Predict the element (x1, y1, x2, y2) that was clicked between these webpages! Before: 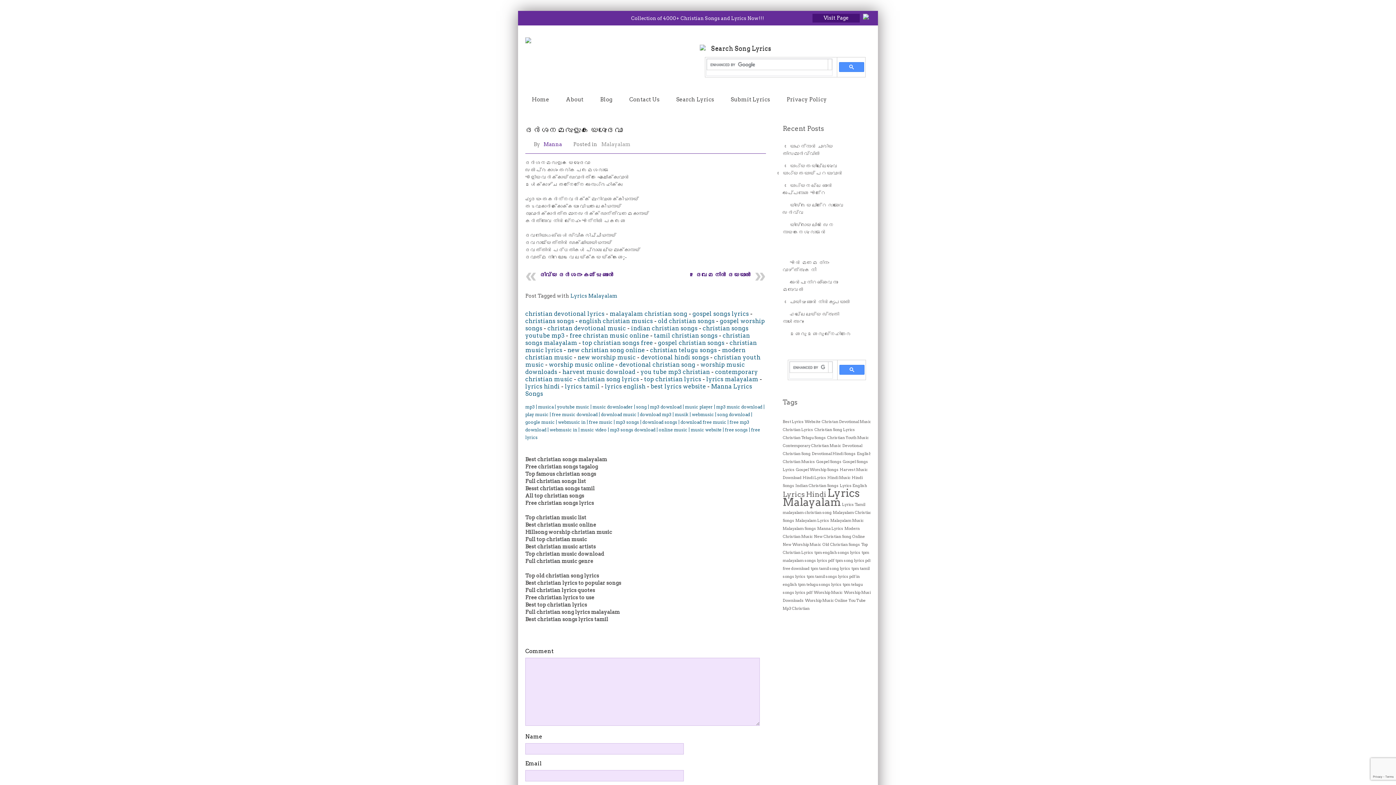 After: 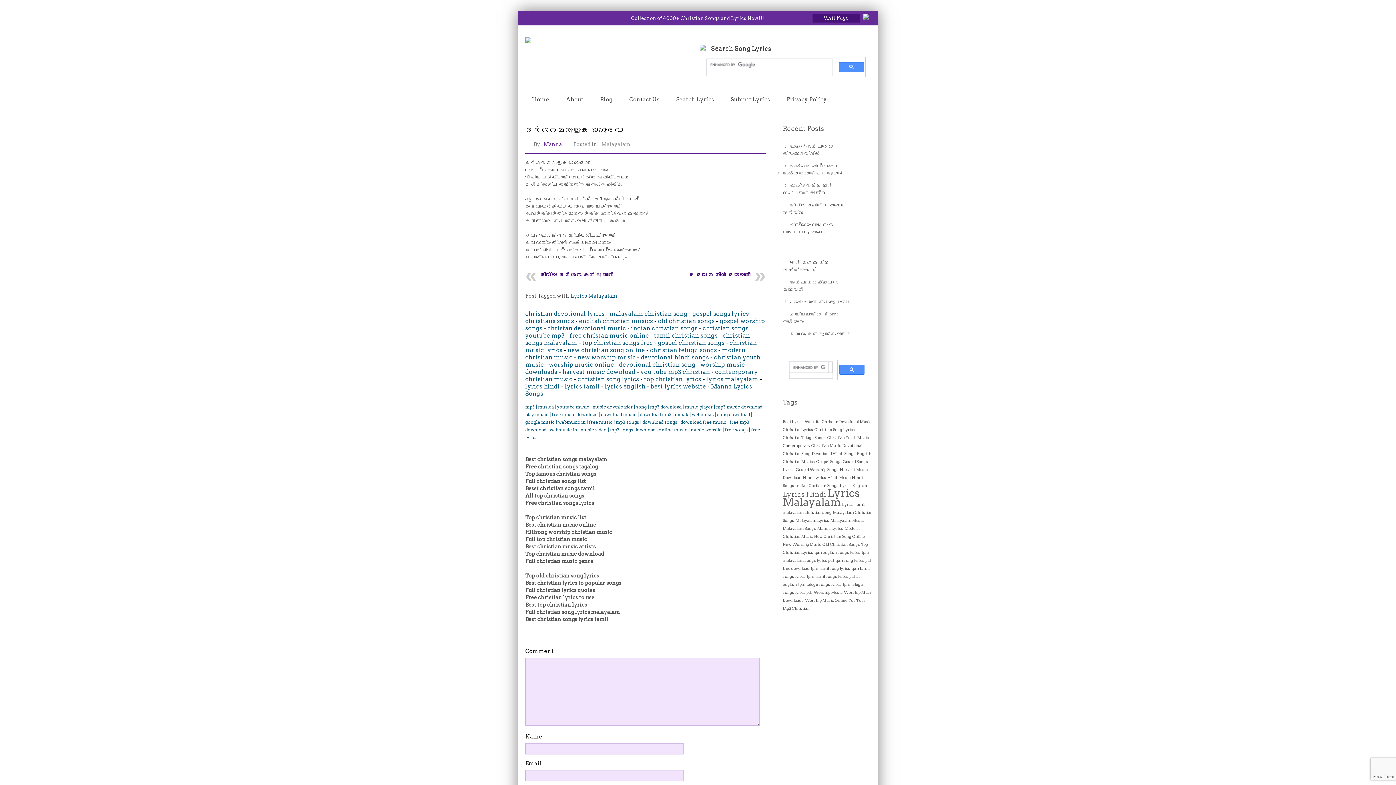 Action: label: ദർശനമരുളുക യേശുദേവാ bbox: (525, 125, 622, 135)